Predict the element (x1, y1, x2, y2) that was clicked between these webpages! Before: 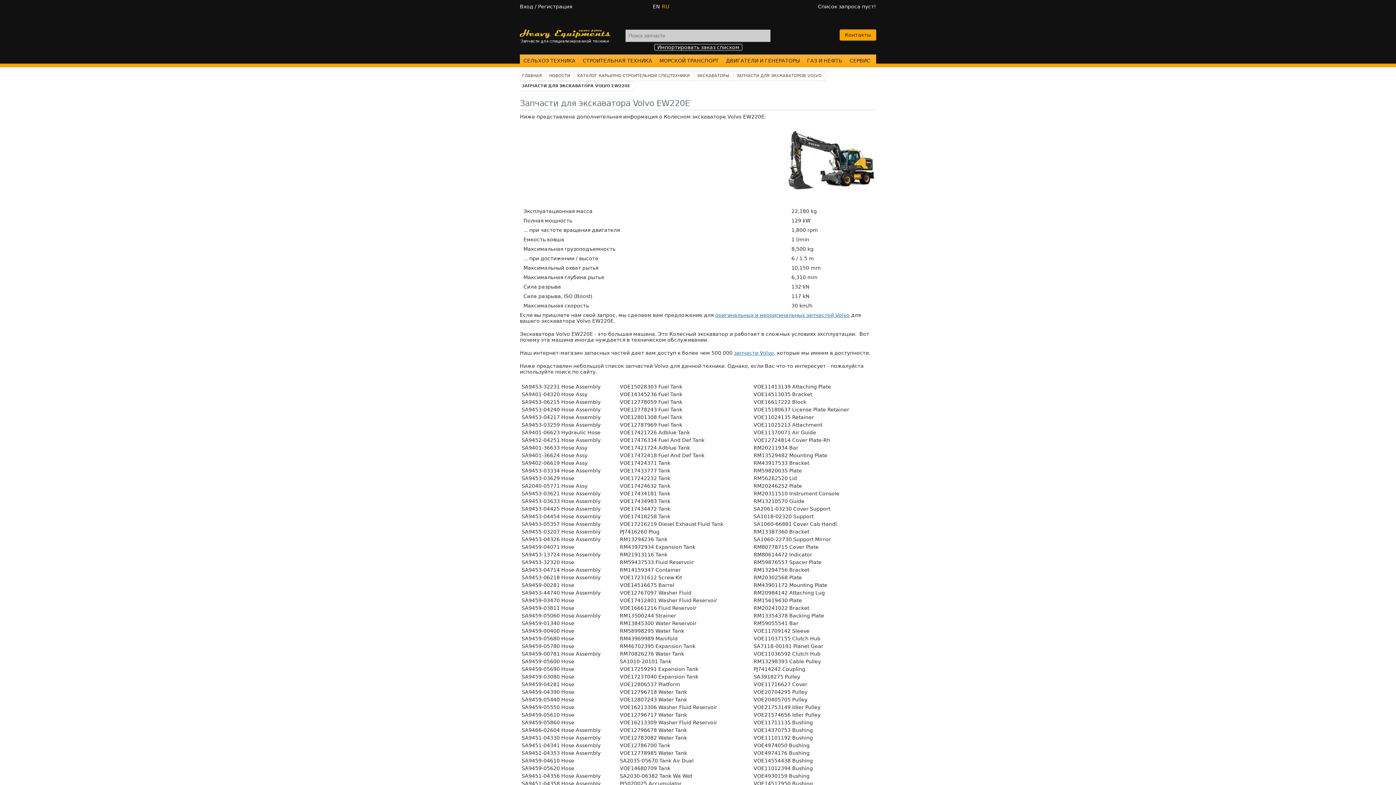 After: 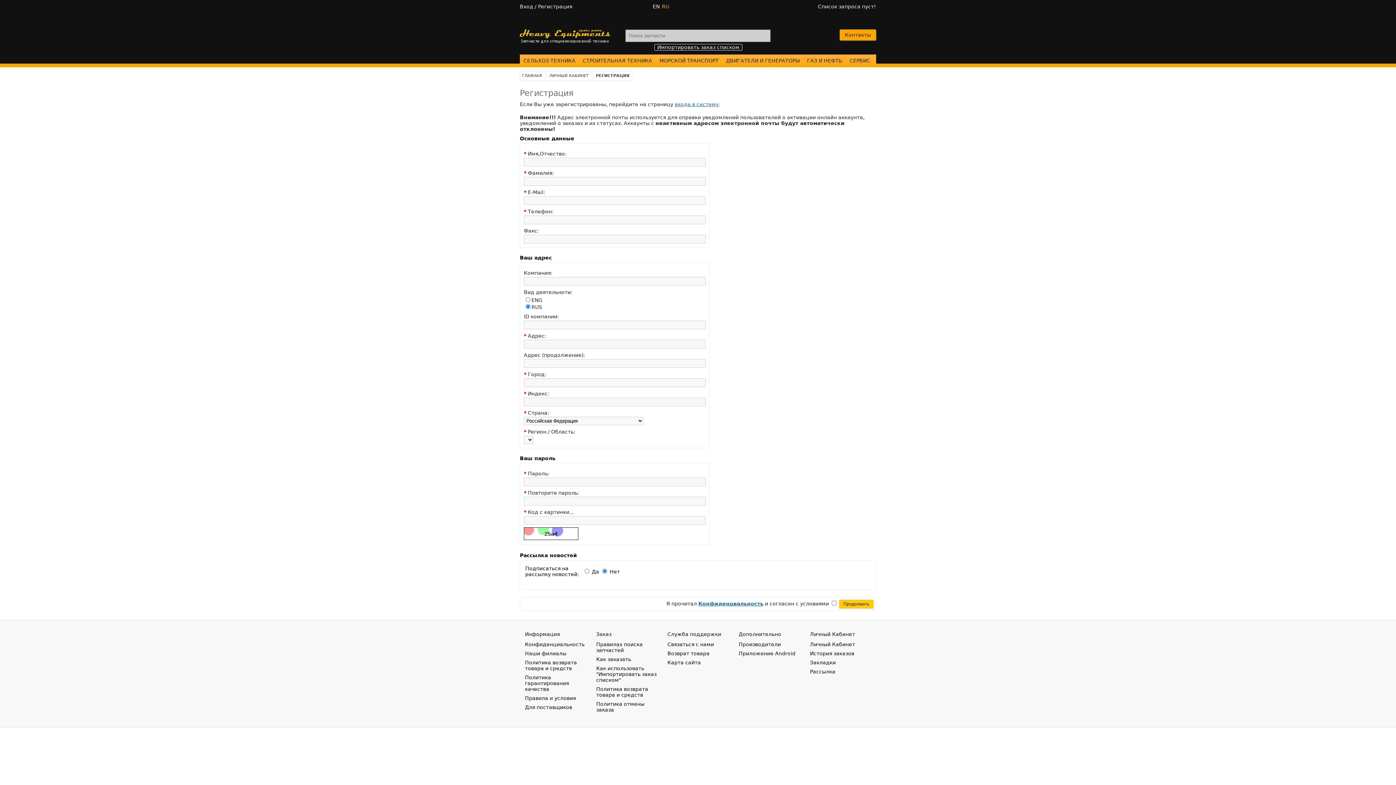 Action: label: Регистрация bbox: (538, 3, 572, 9)